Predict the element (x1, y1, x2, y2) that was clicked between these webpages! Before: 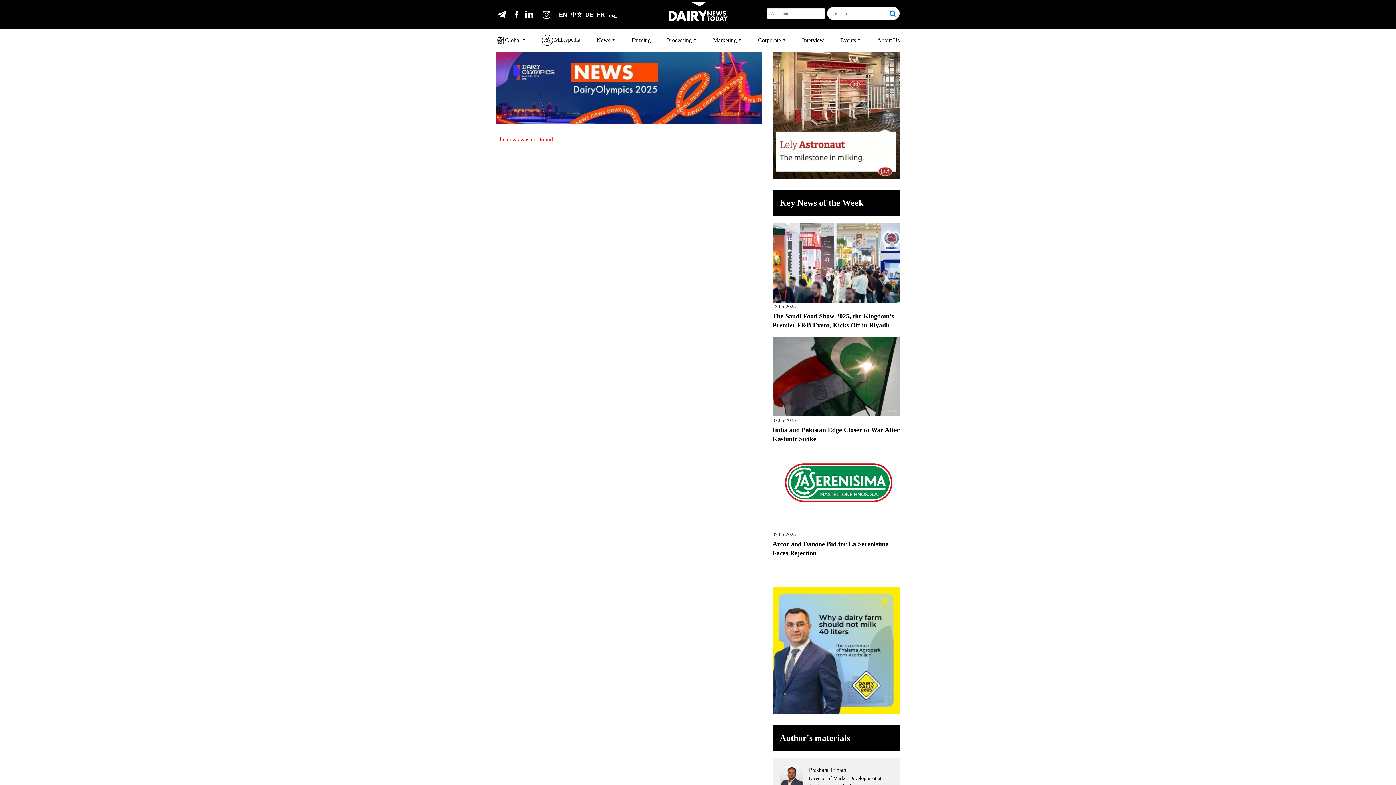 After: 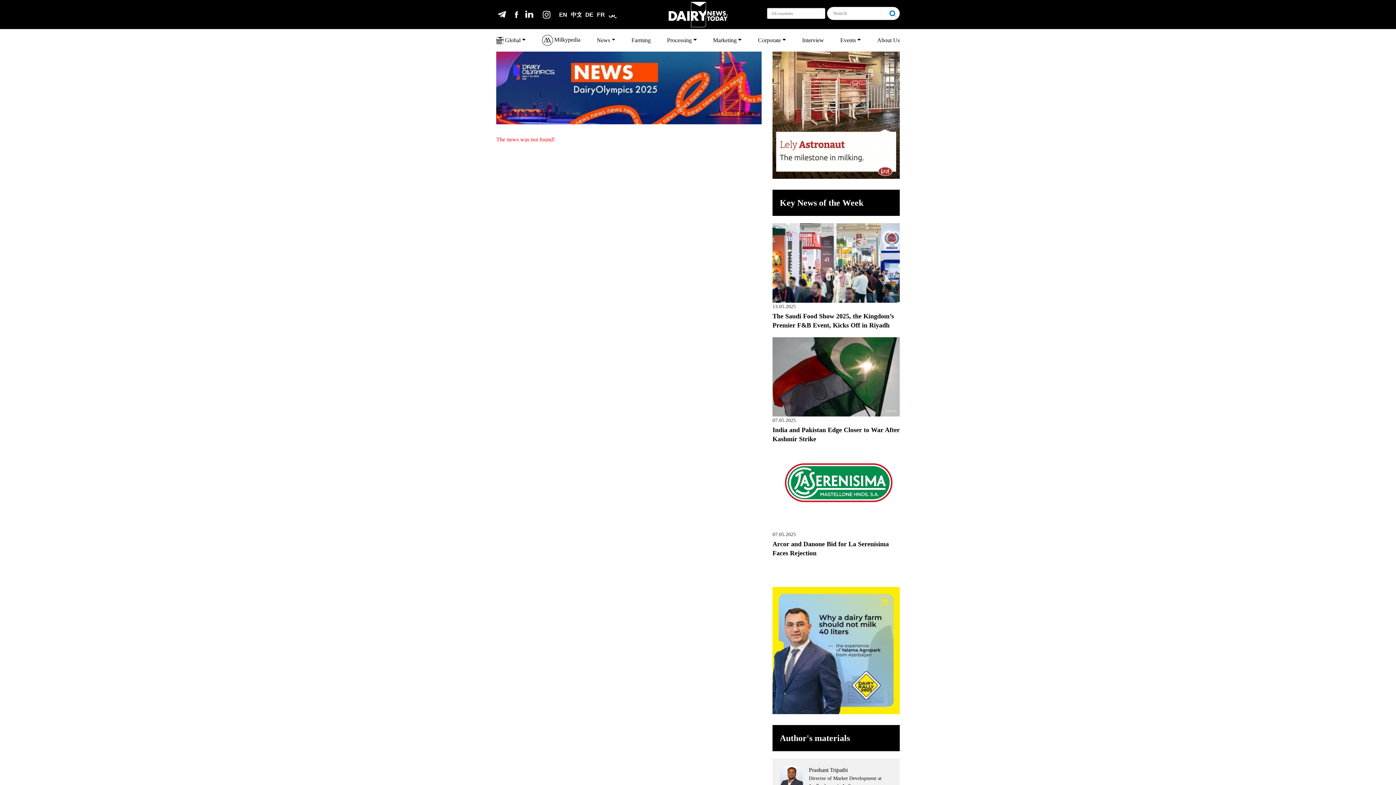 Action: bbox: (496, 8, 510, 20)